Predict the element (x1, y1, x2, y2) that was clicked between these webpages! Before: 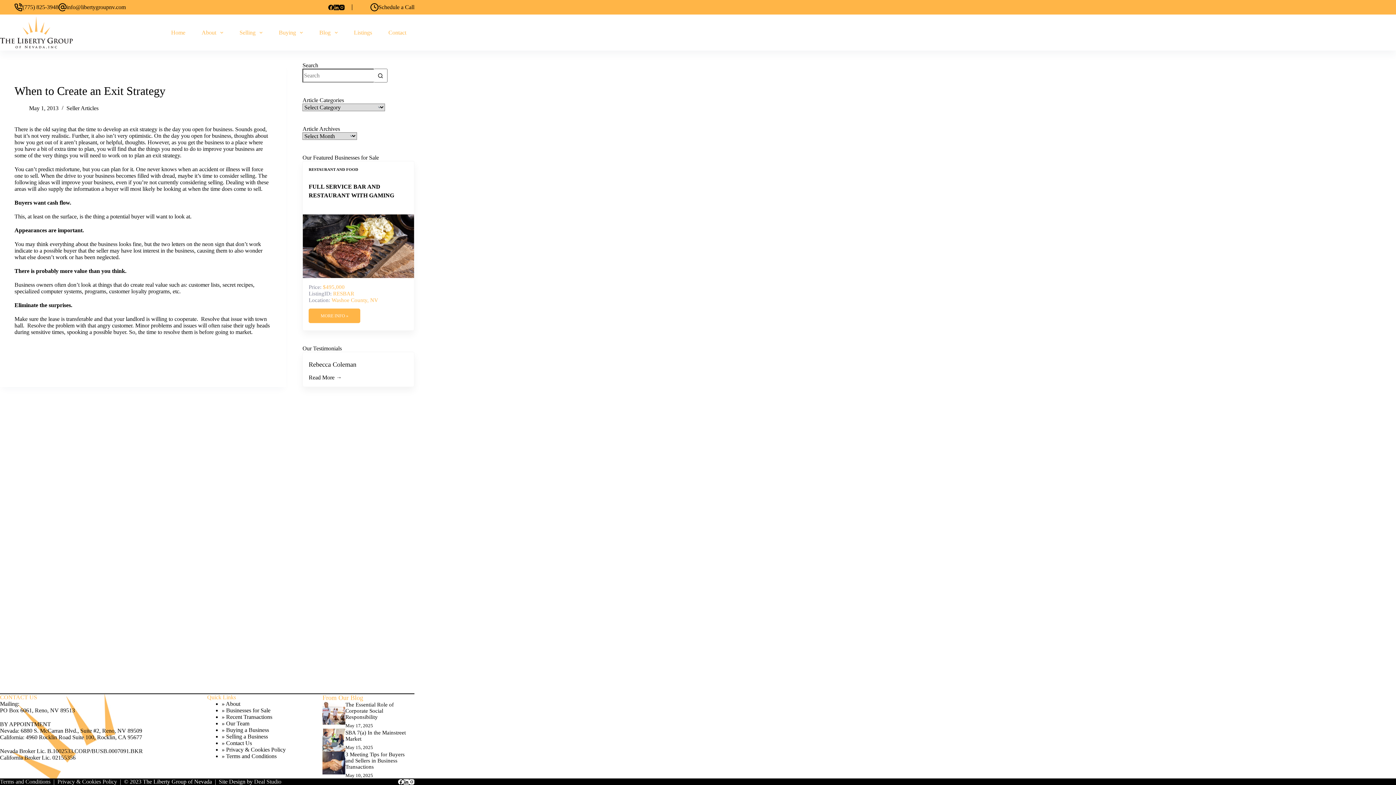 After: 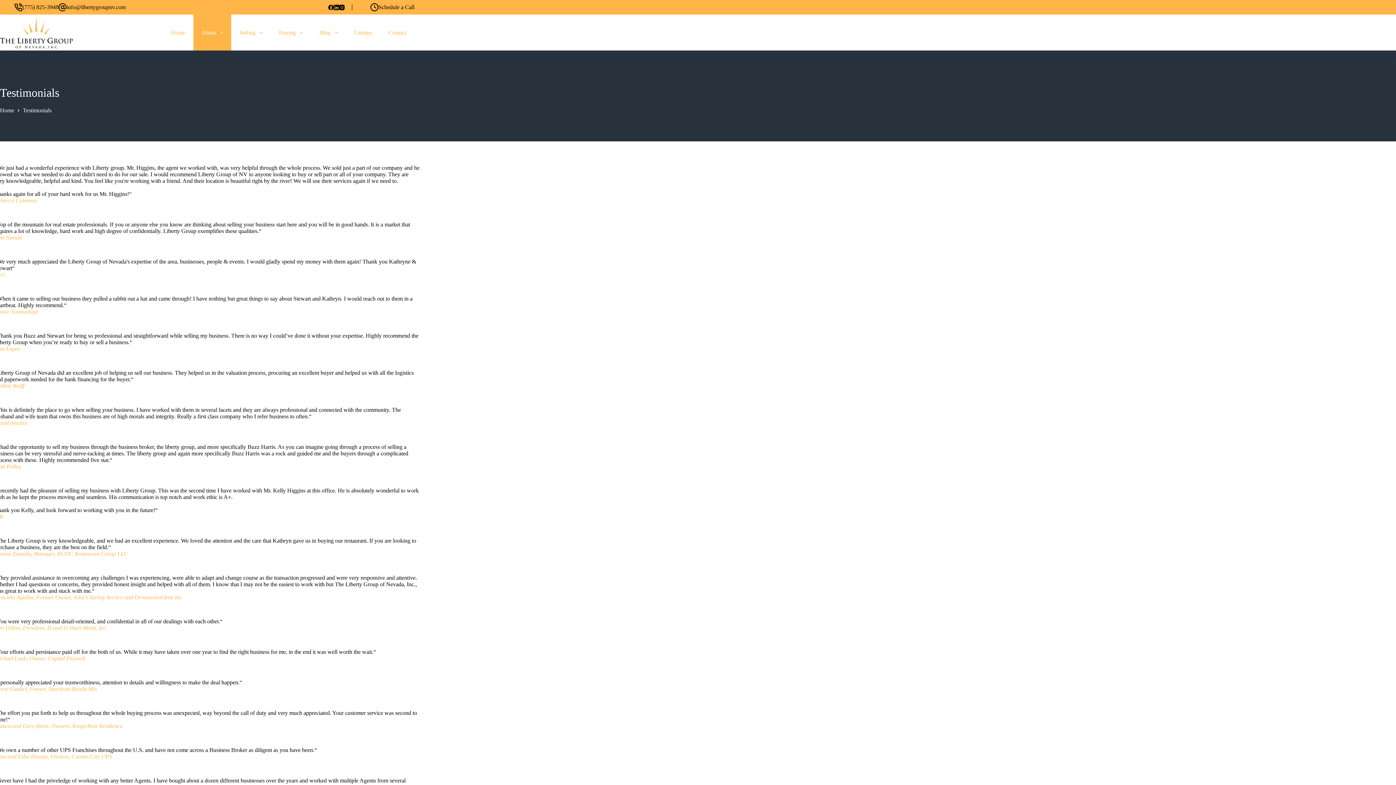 Action: bbox: (308, 374, 341, 380) label: Read More →